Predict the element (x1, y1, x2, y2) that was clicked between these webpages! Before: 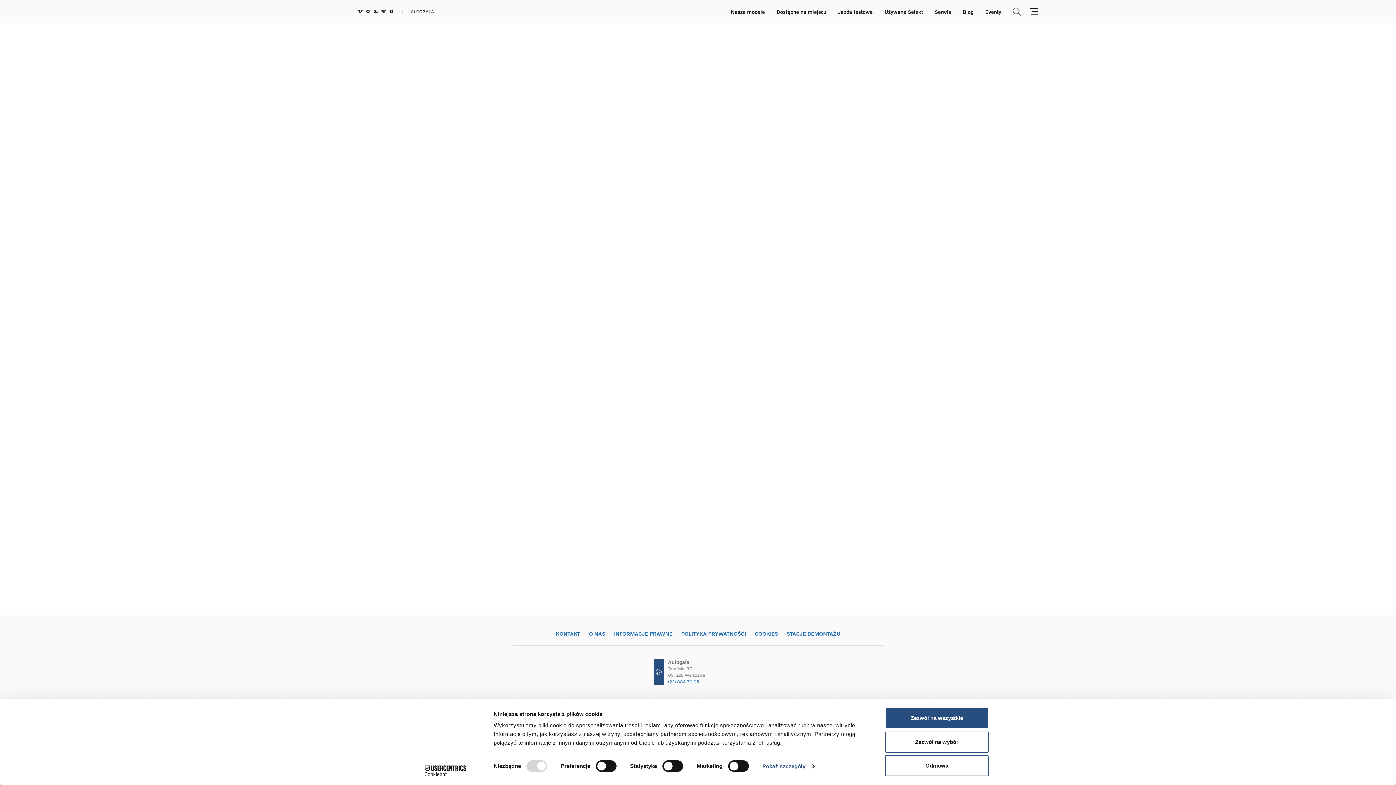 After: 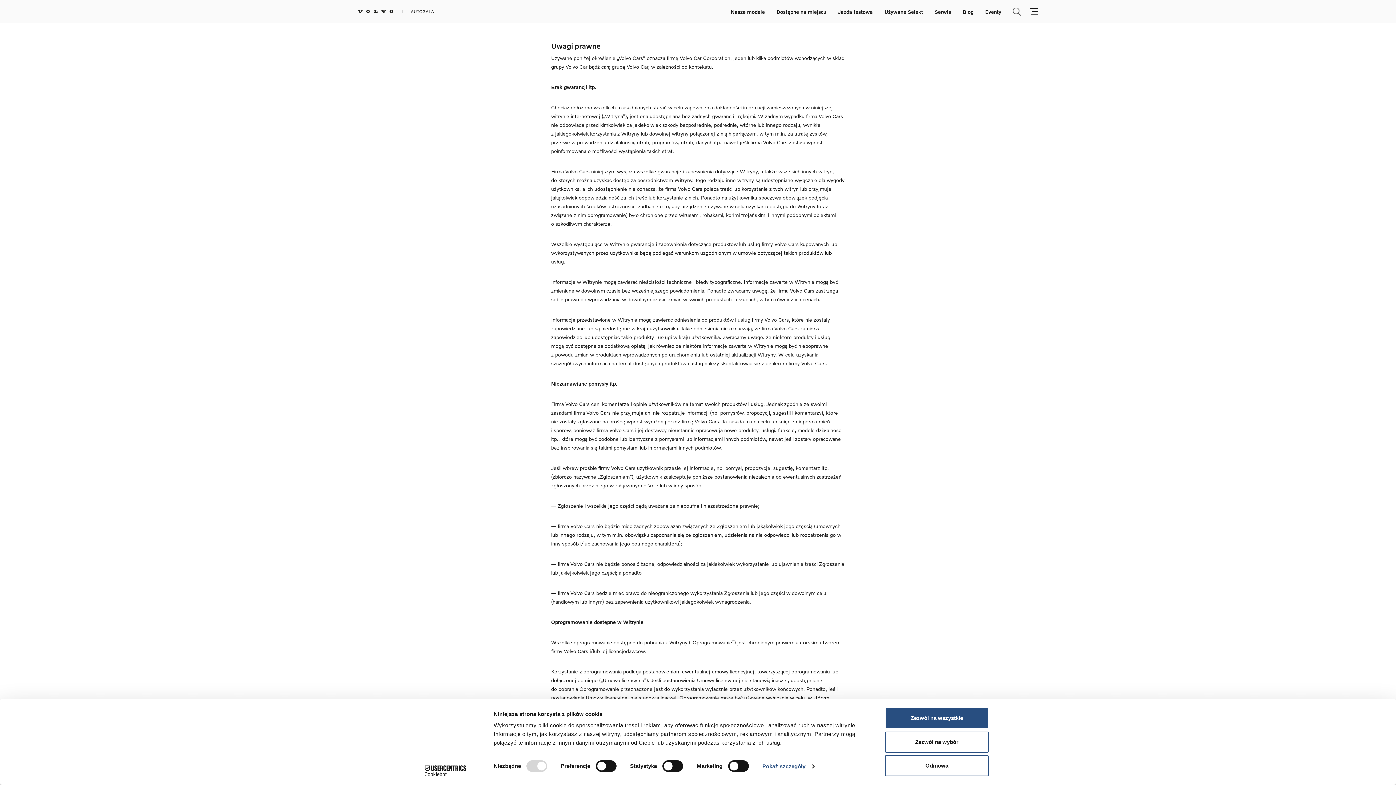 Action: label: INFORMACJE PRAWNE bbox: (611, 629, 675, 638)